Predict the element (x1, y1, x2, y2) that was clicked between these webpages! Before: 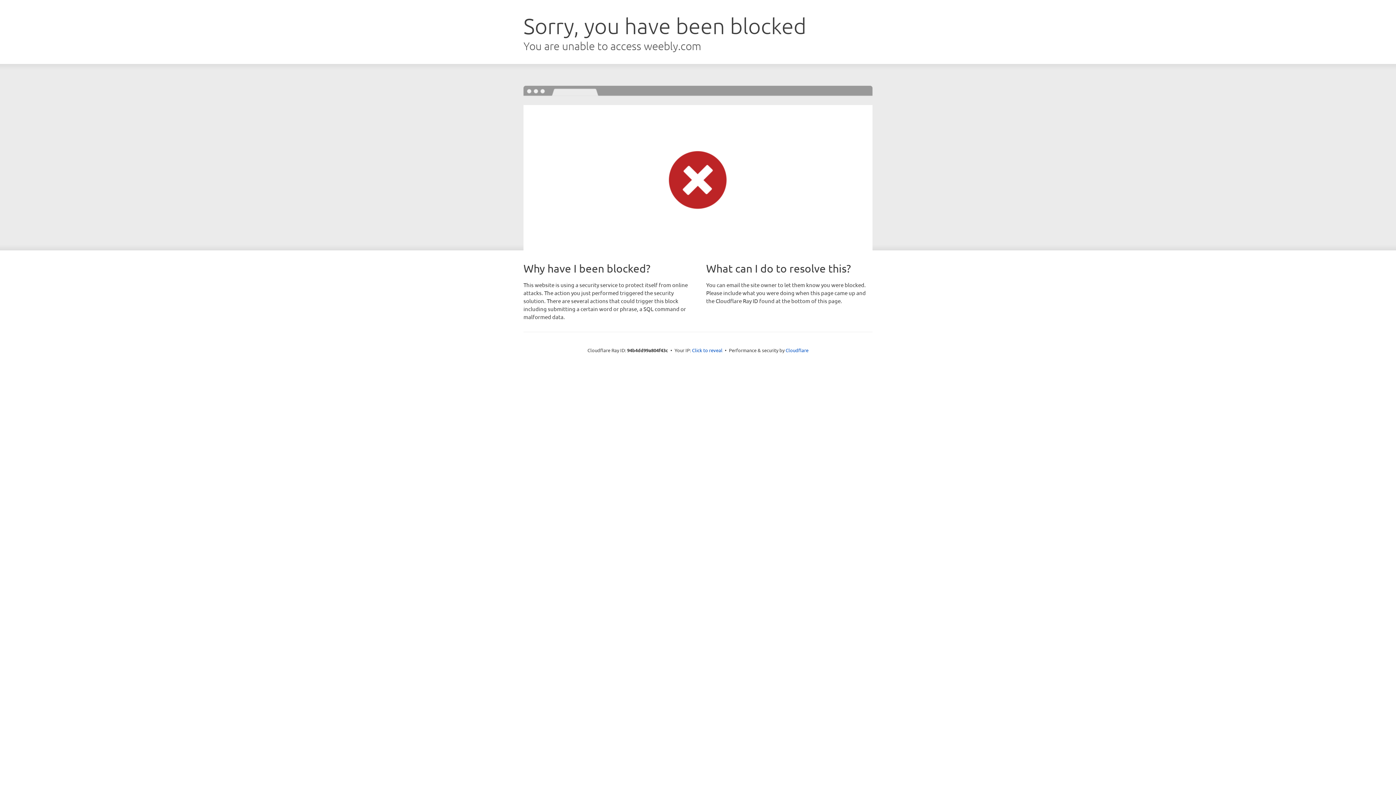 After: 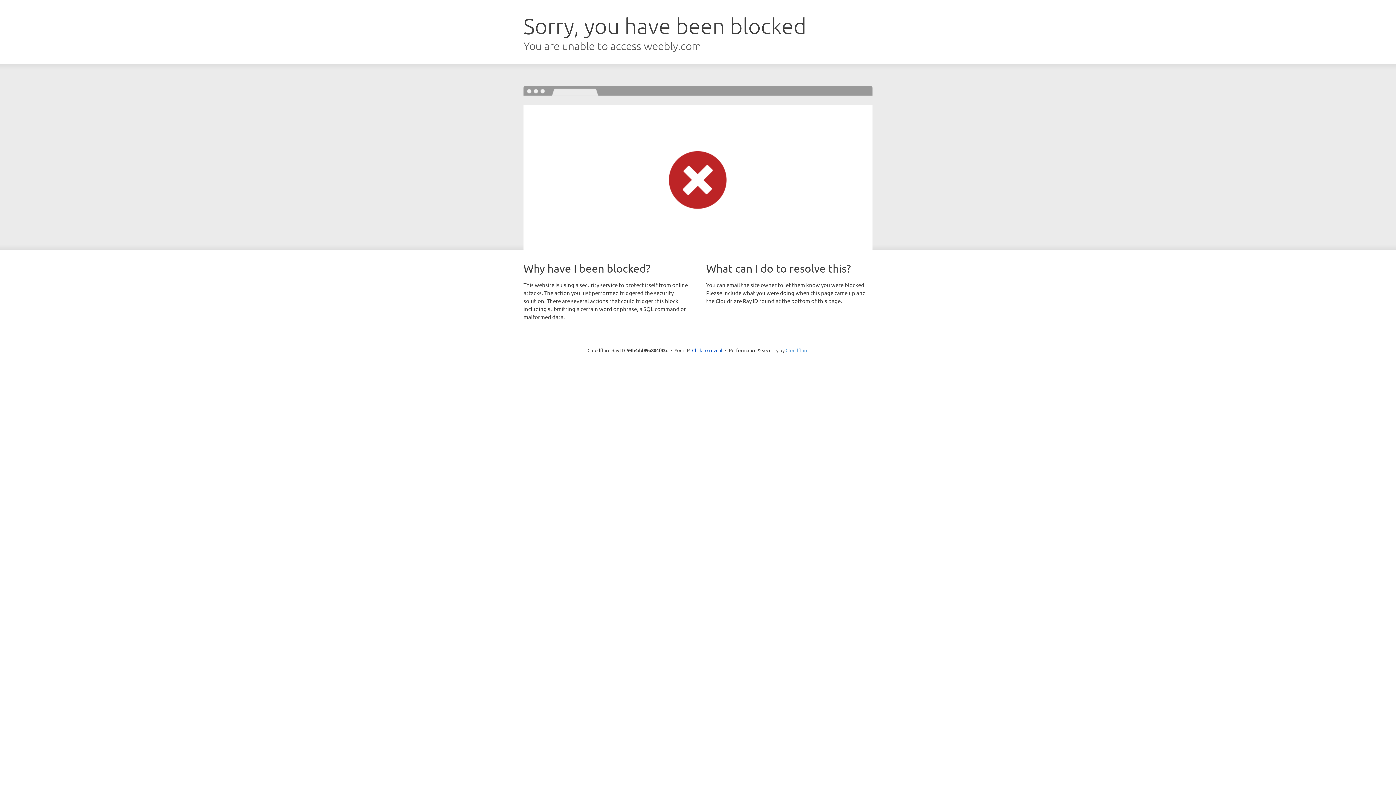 Action: label: Cloudflare bbox: (785, 347, 808, 353)